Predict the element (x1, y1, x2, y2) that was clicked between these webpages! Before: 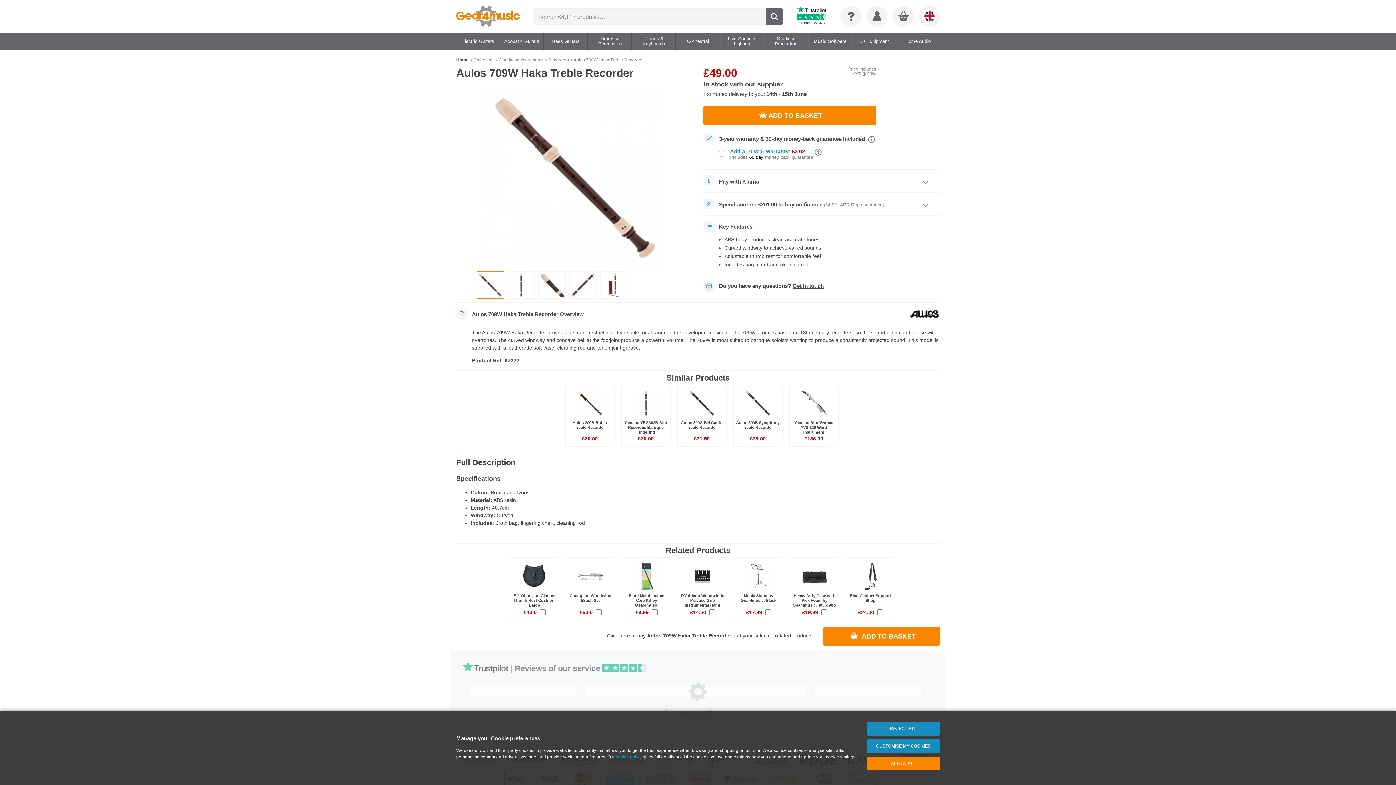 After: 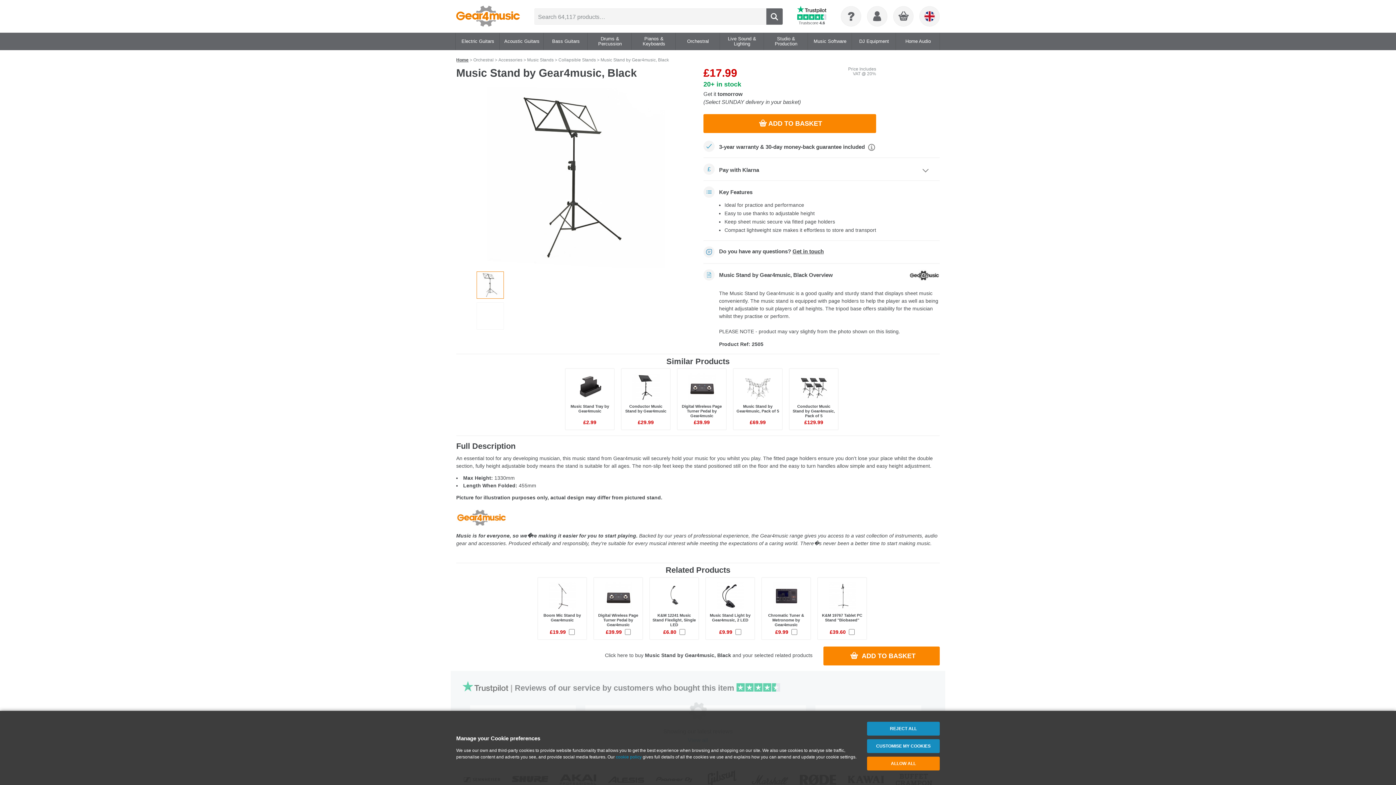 Action: label: Music Stand by Gear4music, Black bbox: (740, 593, 776, 602)